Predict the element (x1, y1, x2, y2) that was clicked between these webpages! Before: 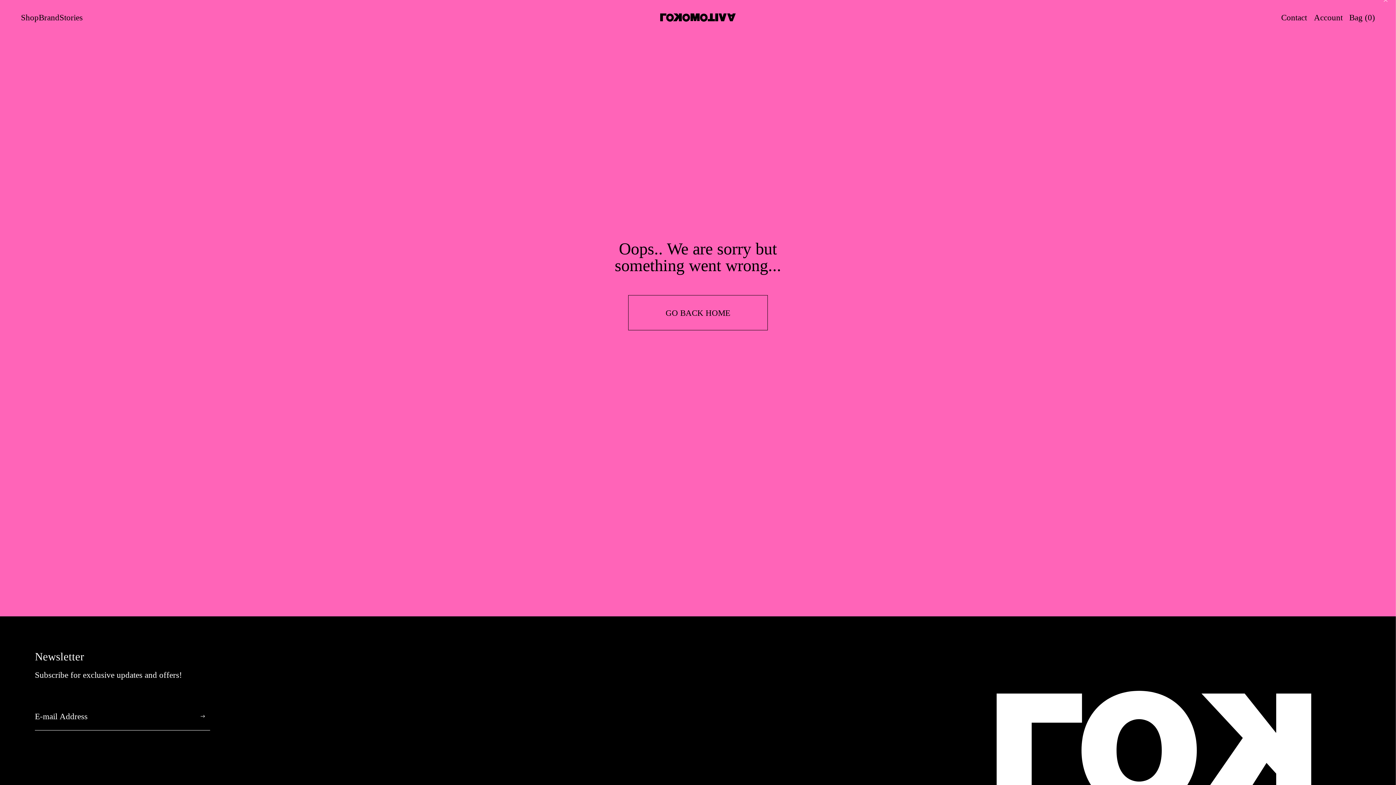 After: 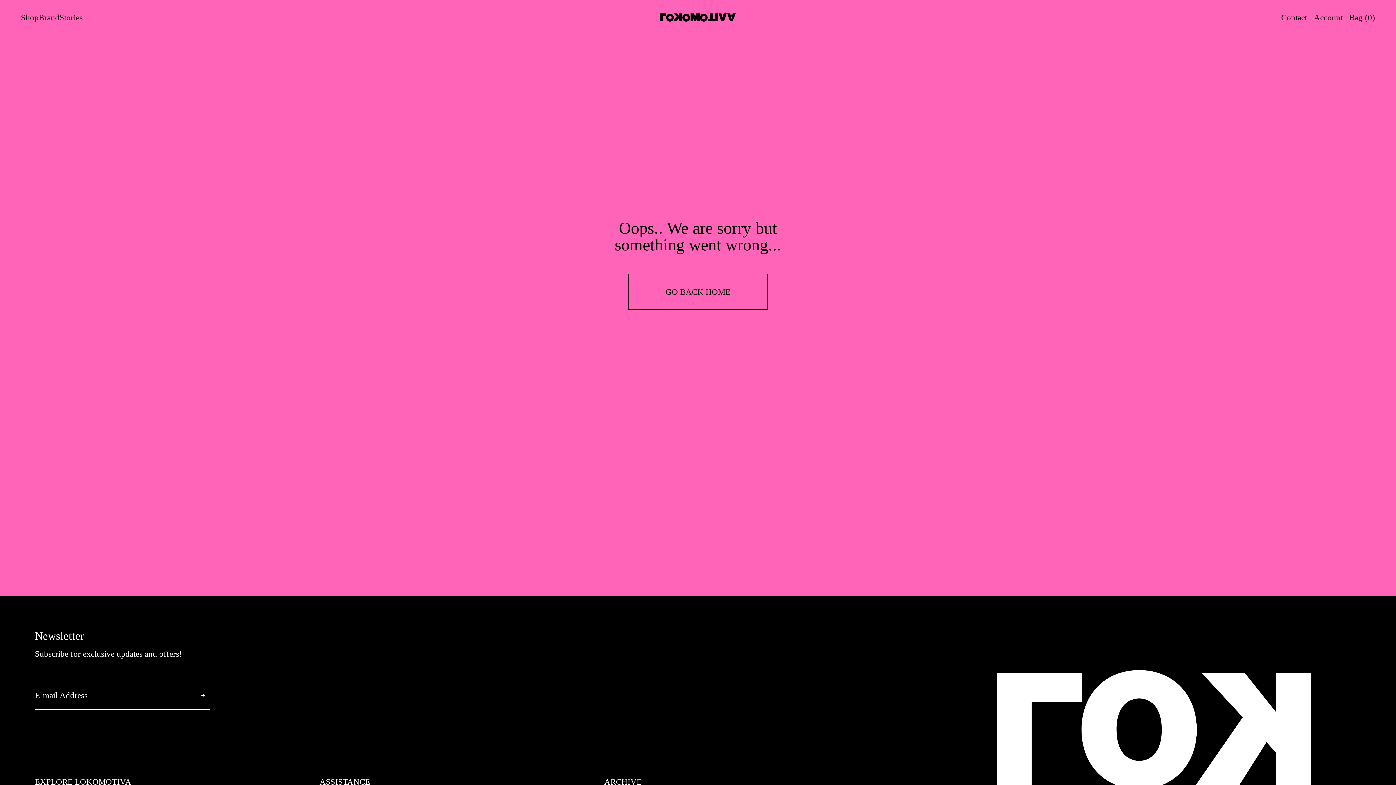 Action: bbox: (1375, -10, 1396, 10)